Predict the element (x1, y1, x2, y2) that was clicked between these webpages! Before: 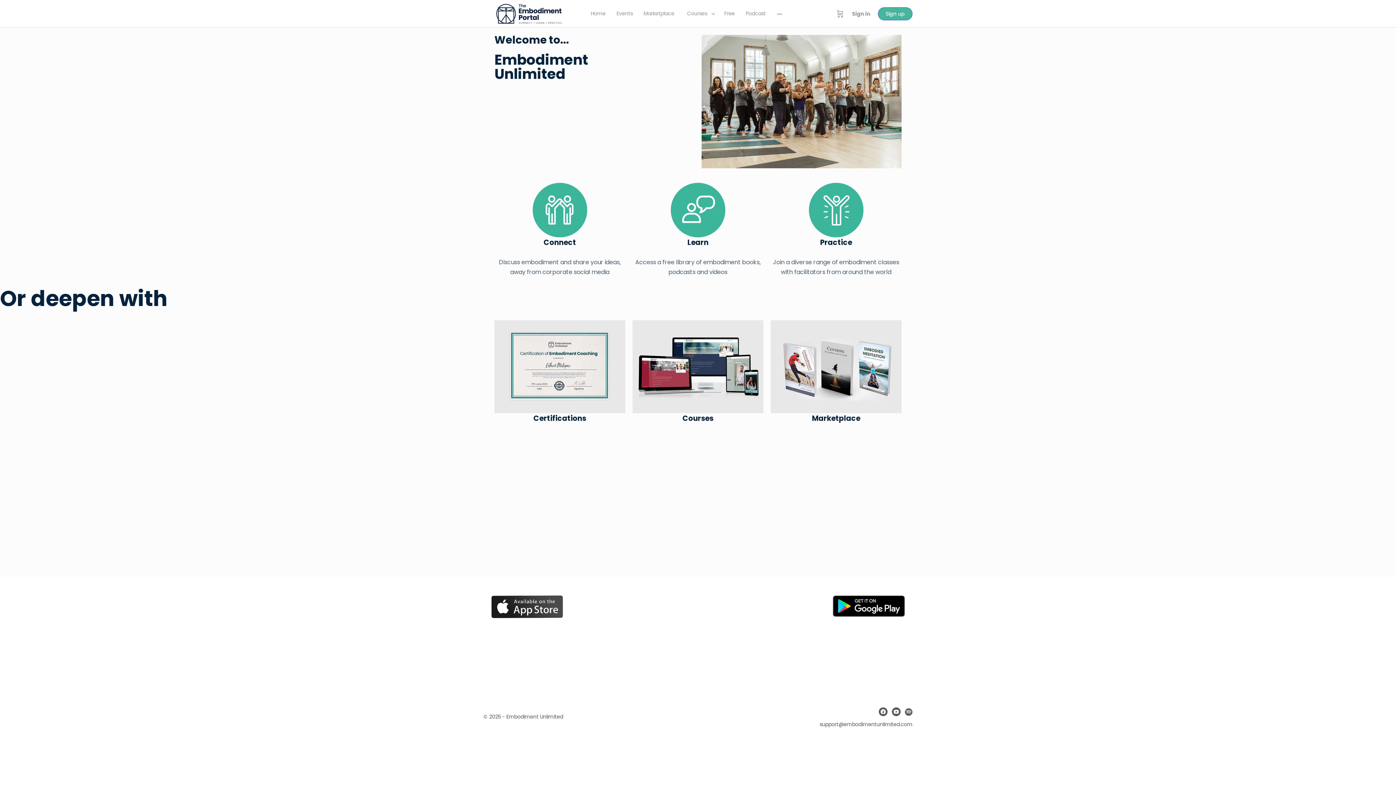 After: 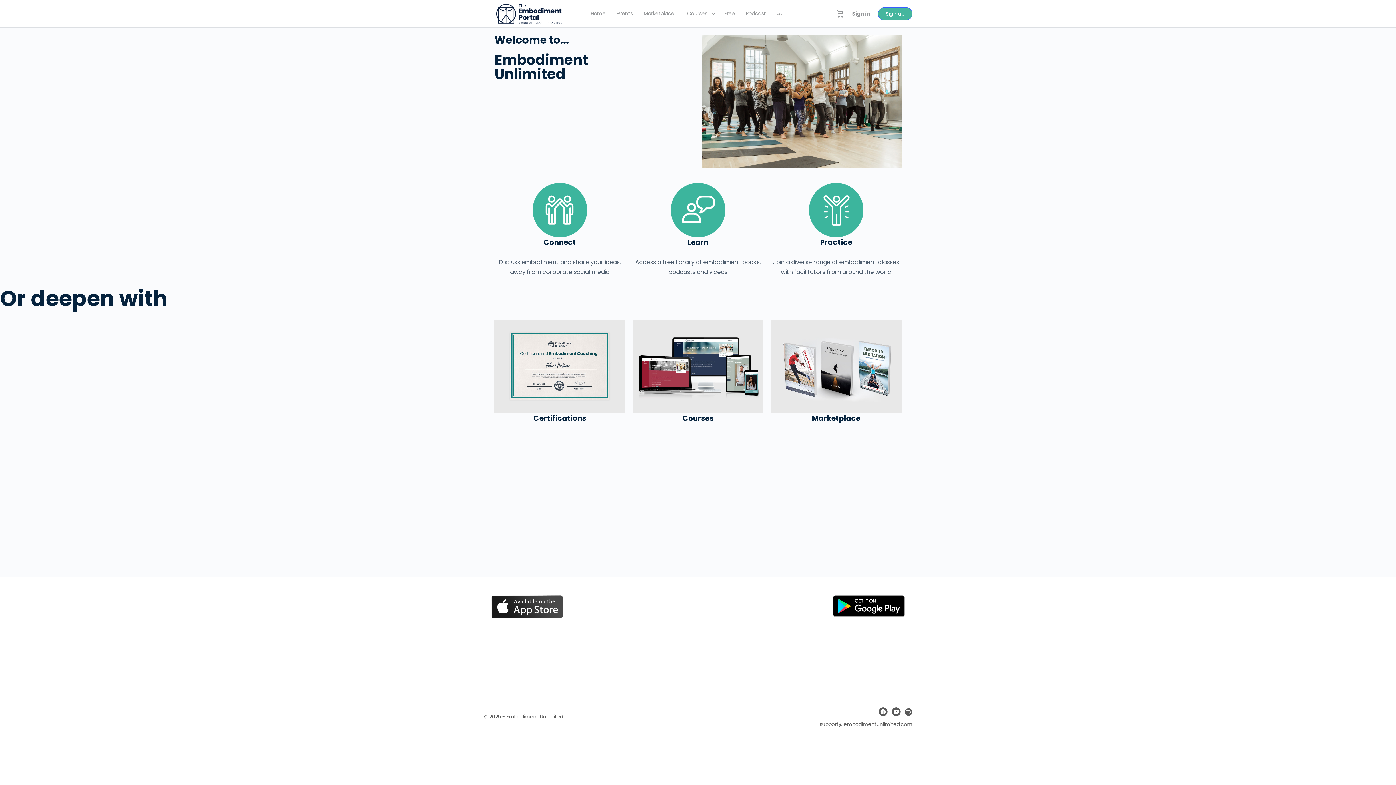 Action: bbox: (742, 0, 769, 27) label: Podcast